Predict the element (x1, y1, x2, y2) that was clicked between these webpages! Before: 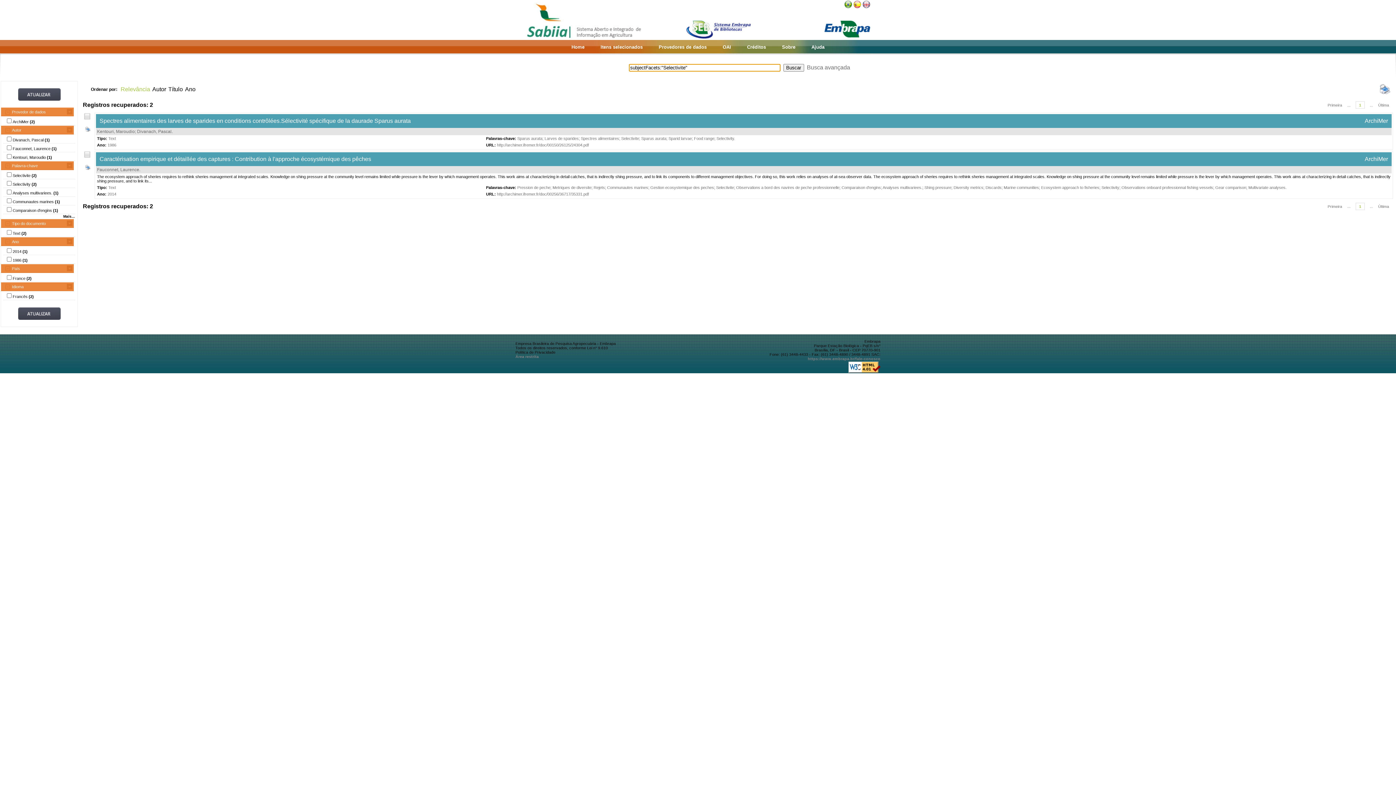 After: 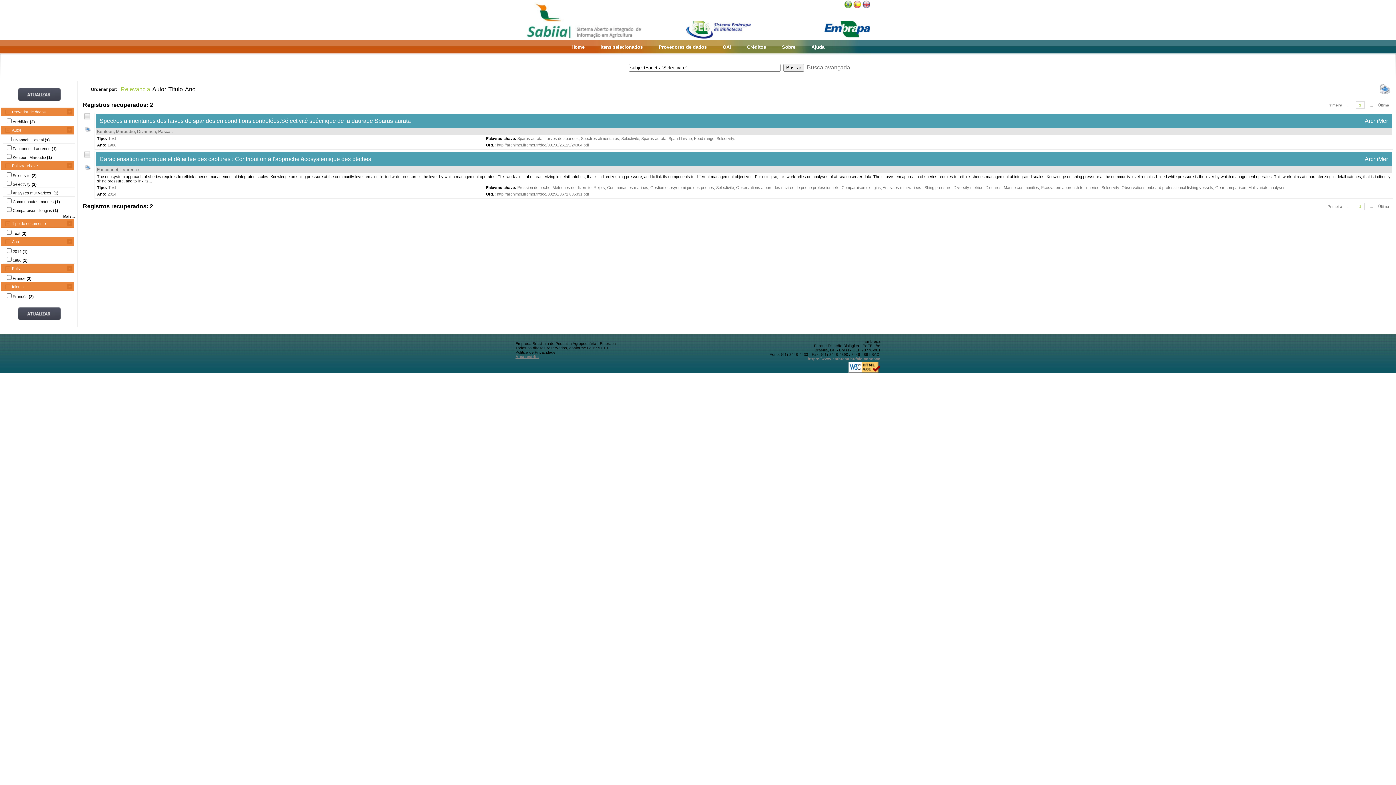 Action: bbox: (515, 354, 538, 358) label: Área restrita